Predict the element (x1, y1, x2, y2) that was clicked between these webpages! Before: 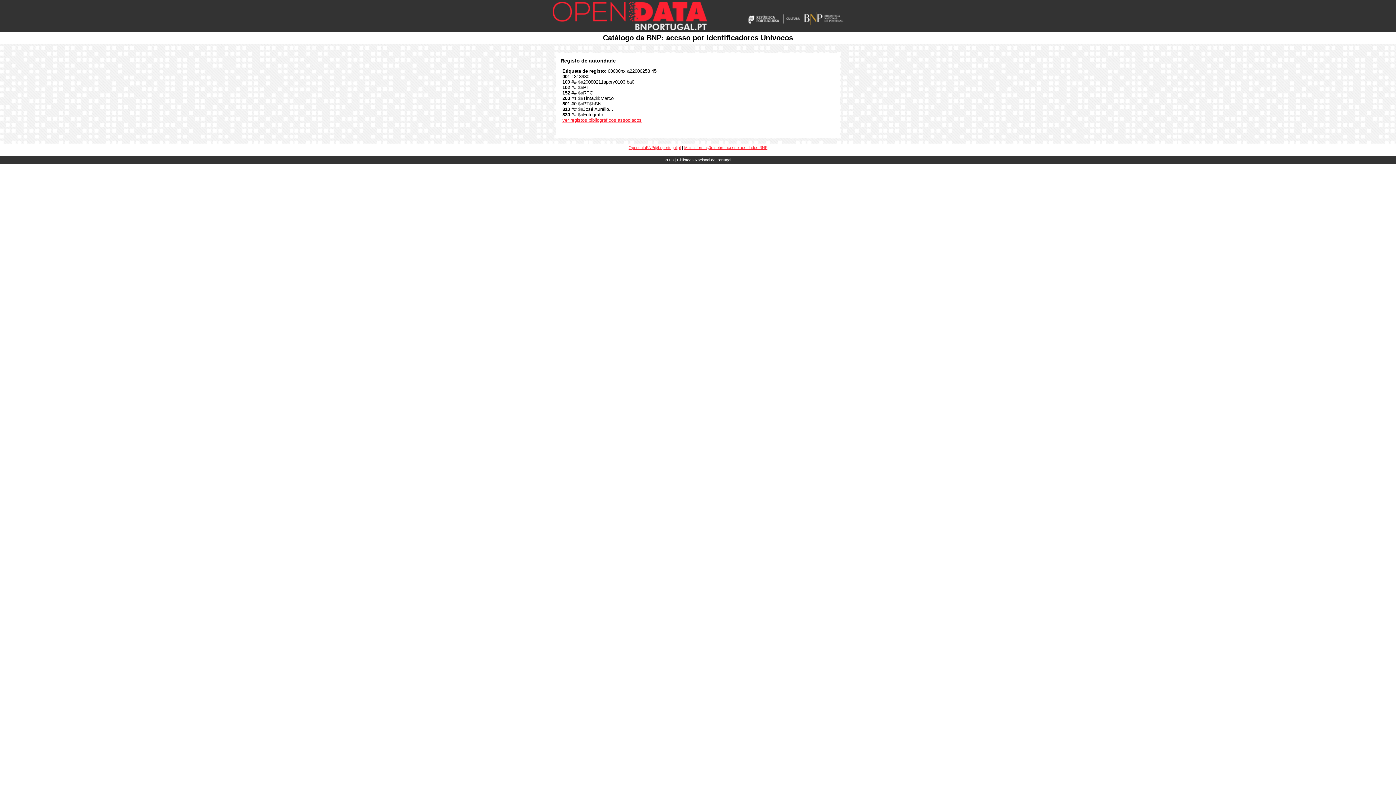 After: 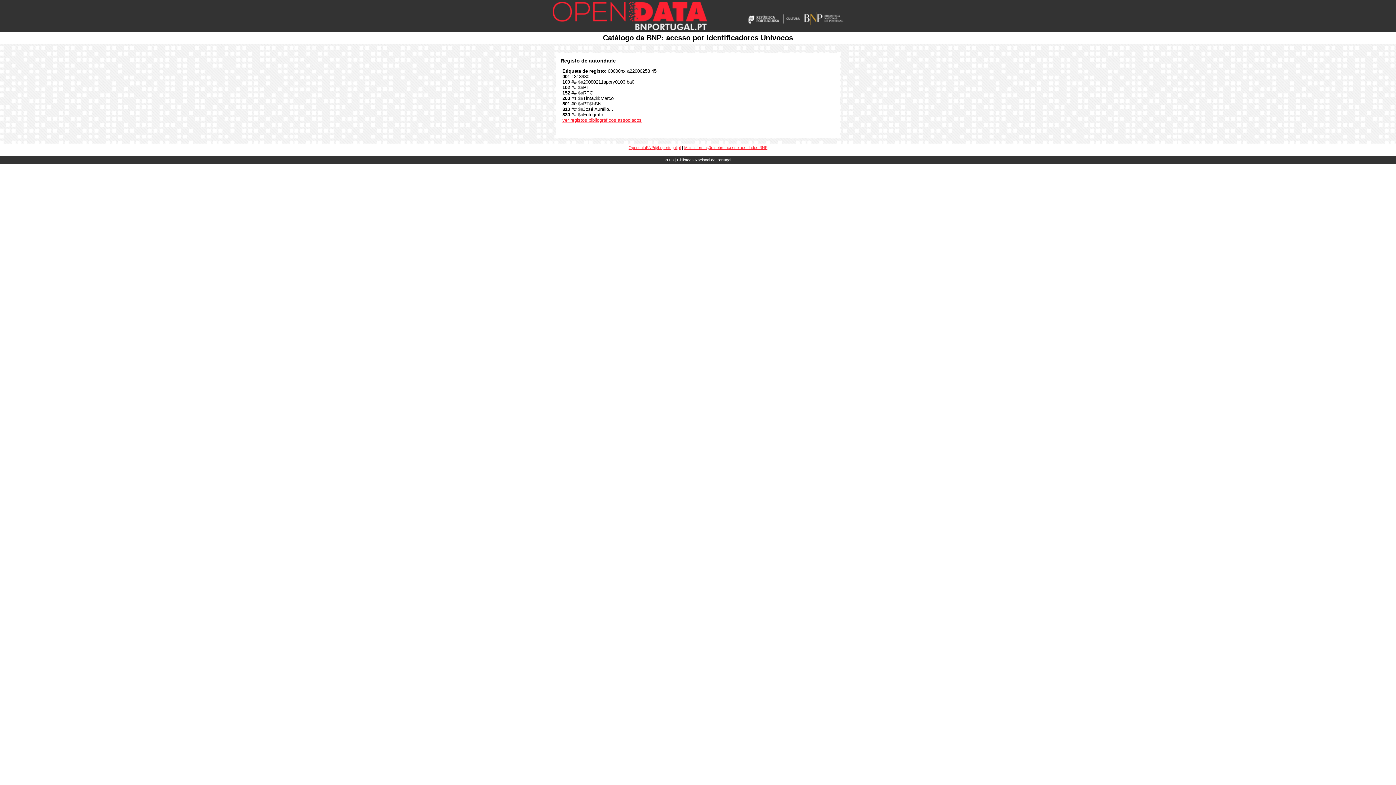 Action: bbox: (804, 21, 843, 25)